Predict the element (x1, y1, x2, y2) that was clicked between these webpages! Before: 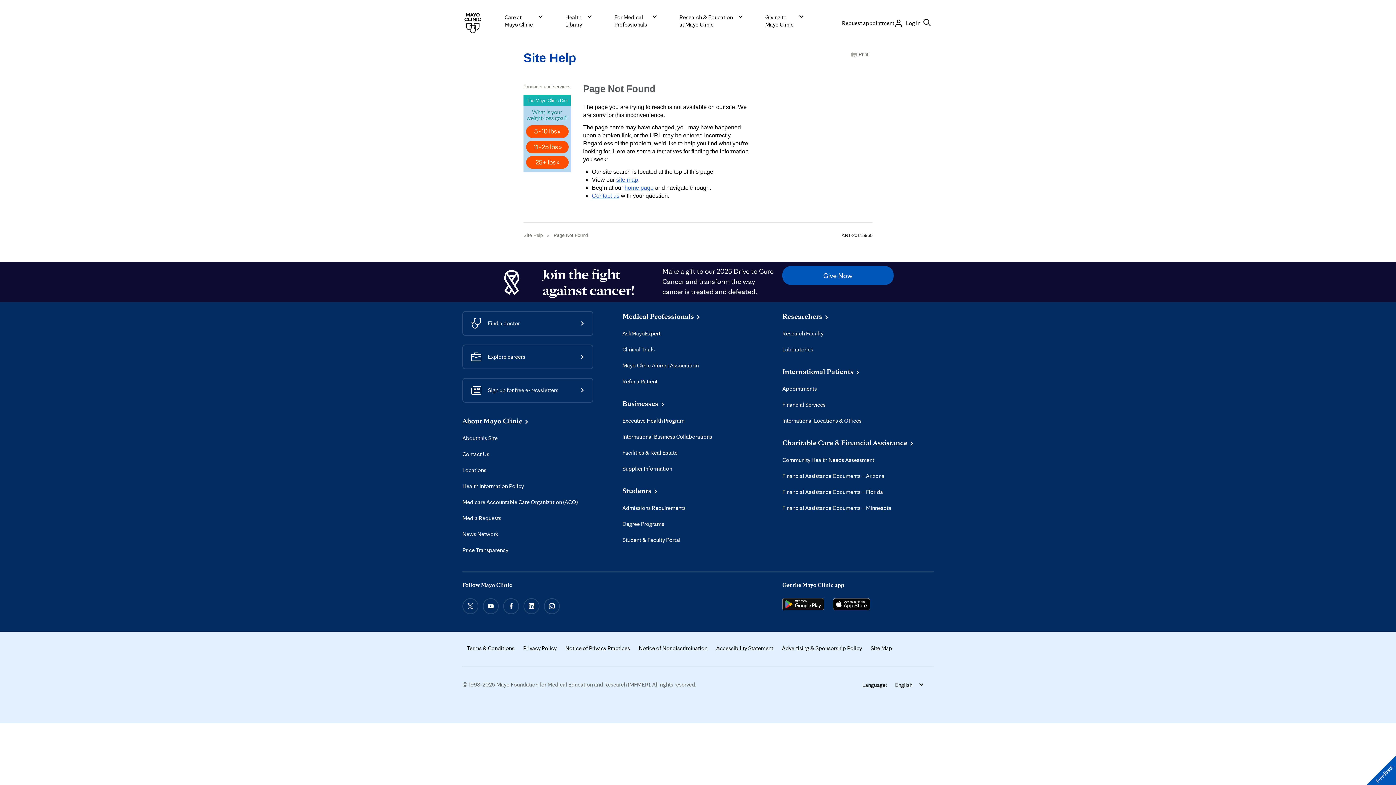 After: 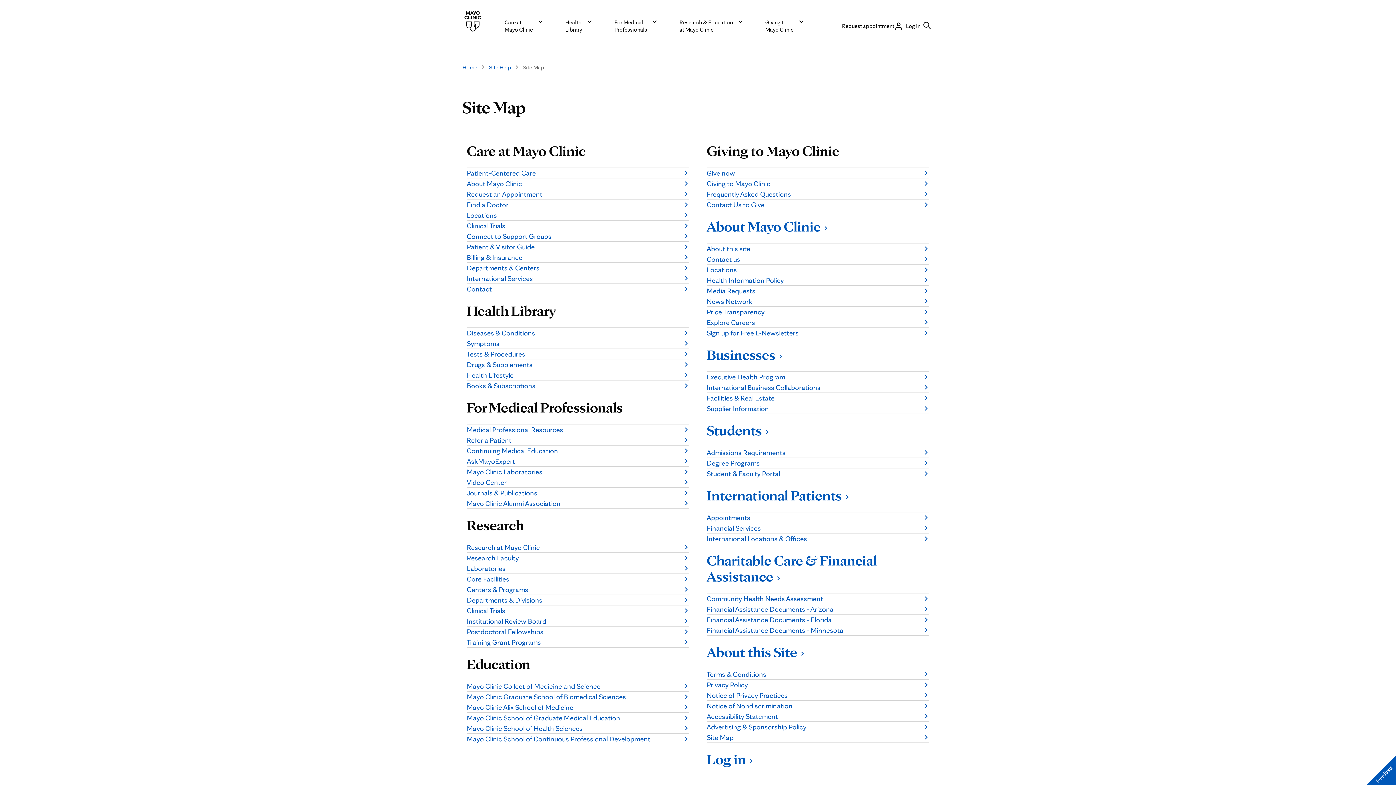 Action: label: Site Map bbox: (870, 645, 892, 652)